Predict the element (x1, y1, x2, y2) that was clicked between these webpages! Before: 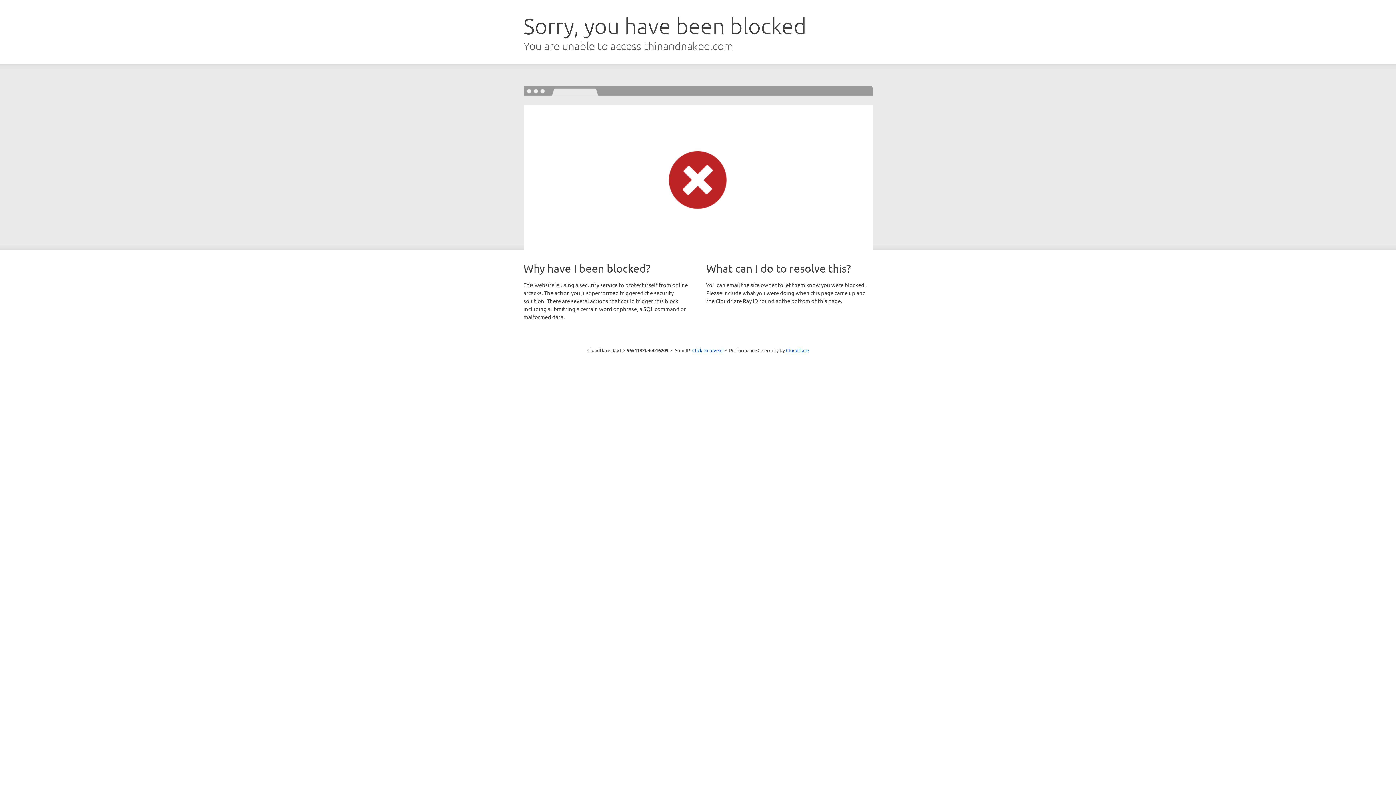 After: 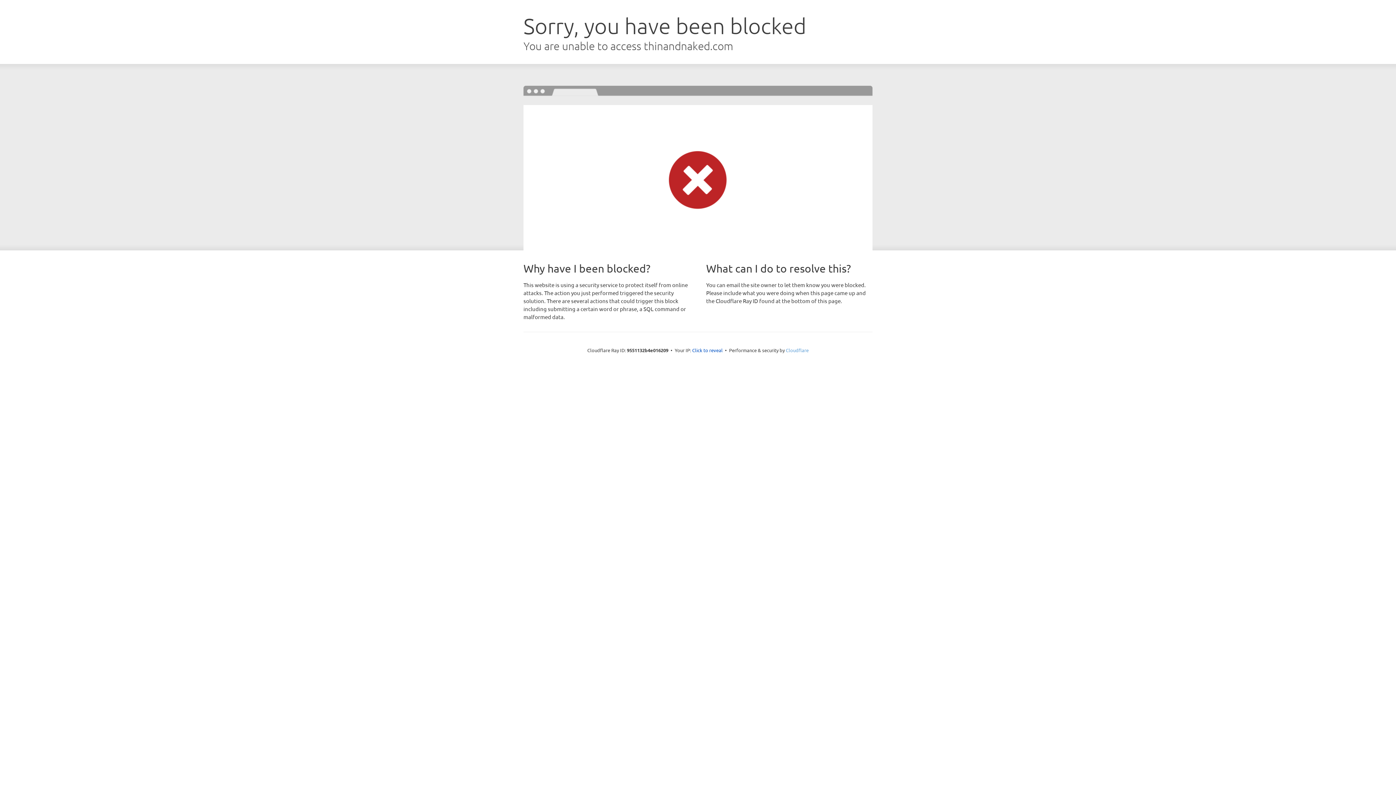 Action: bbox: (786, 347, 808, 353) label: Cloudflare